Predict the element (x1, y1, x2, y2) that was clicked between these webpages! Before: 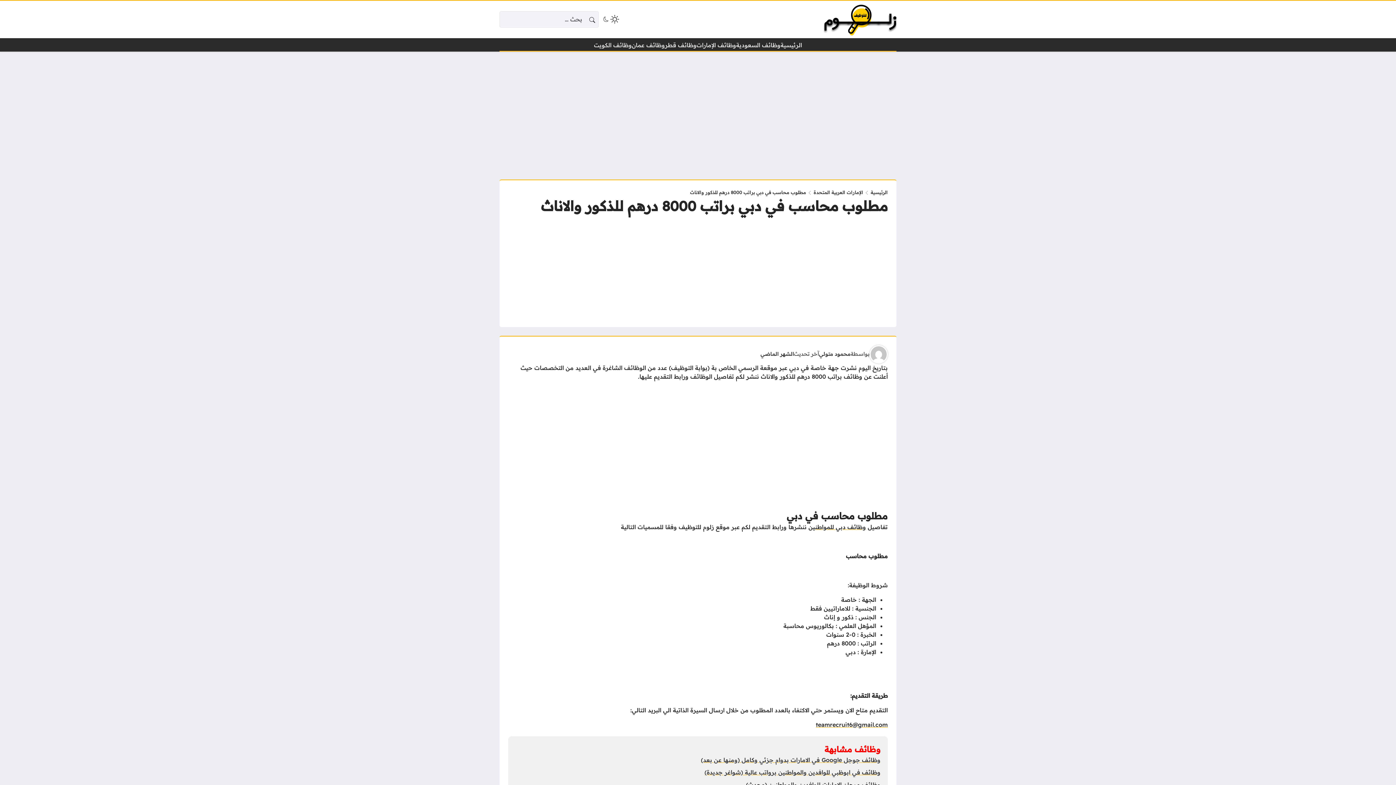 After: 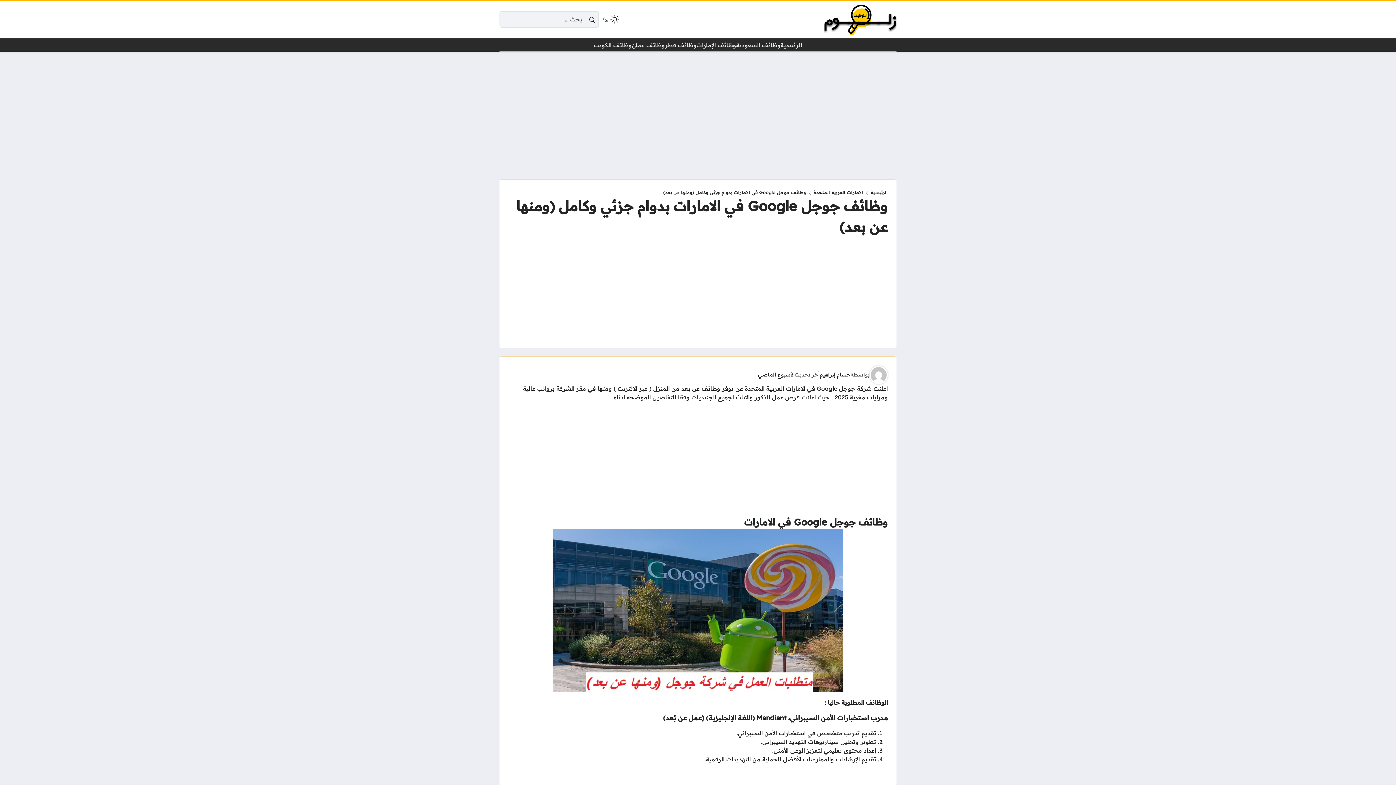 Action: bbox: (701, 756, 880, 763) label: وظائف جوجل Google في الامارات بدوام جزئي وكامل (ومنها عن بعد)